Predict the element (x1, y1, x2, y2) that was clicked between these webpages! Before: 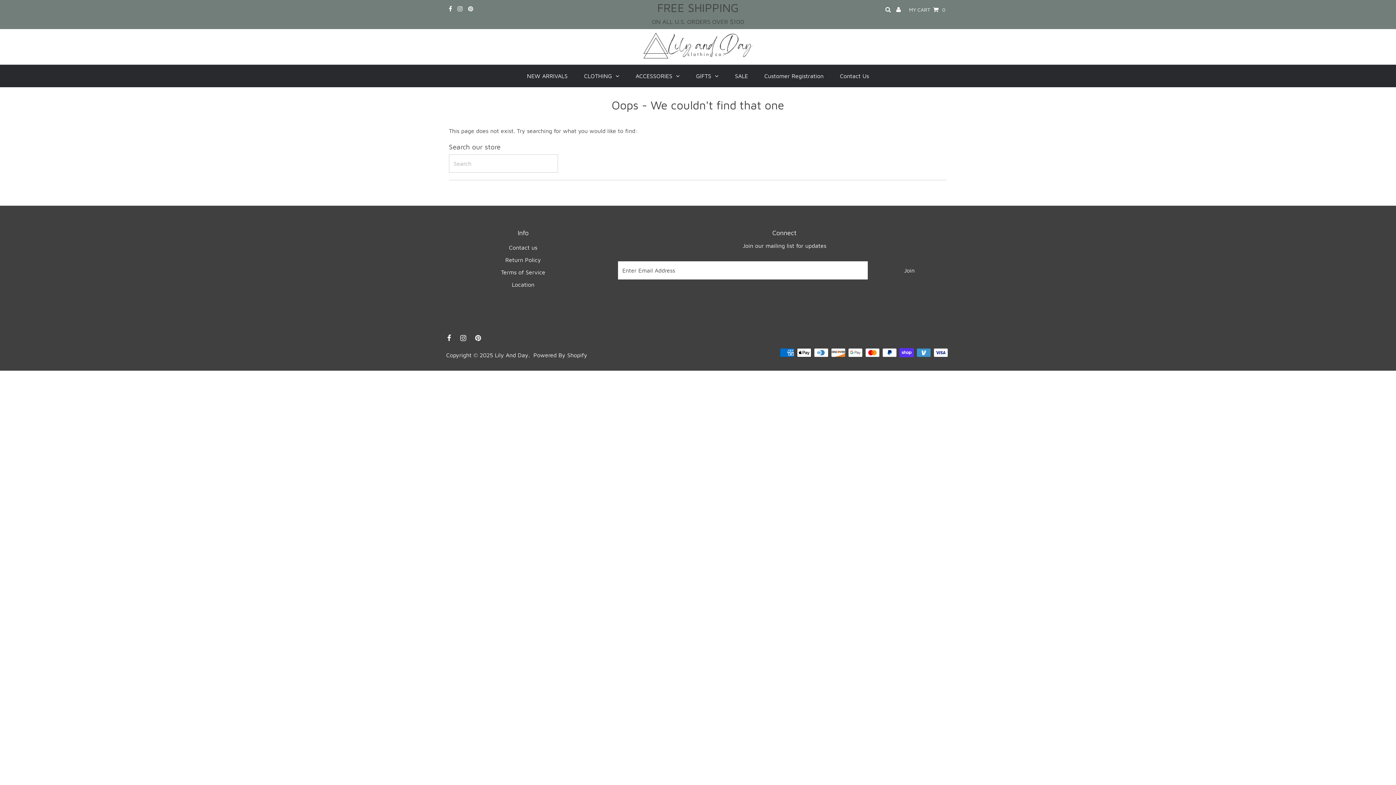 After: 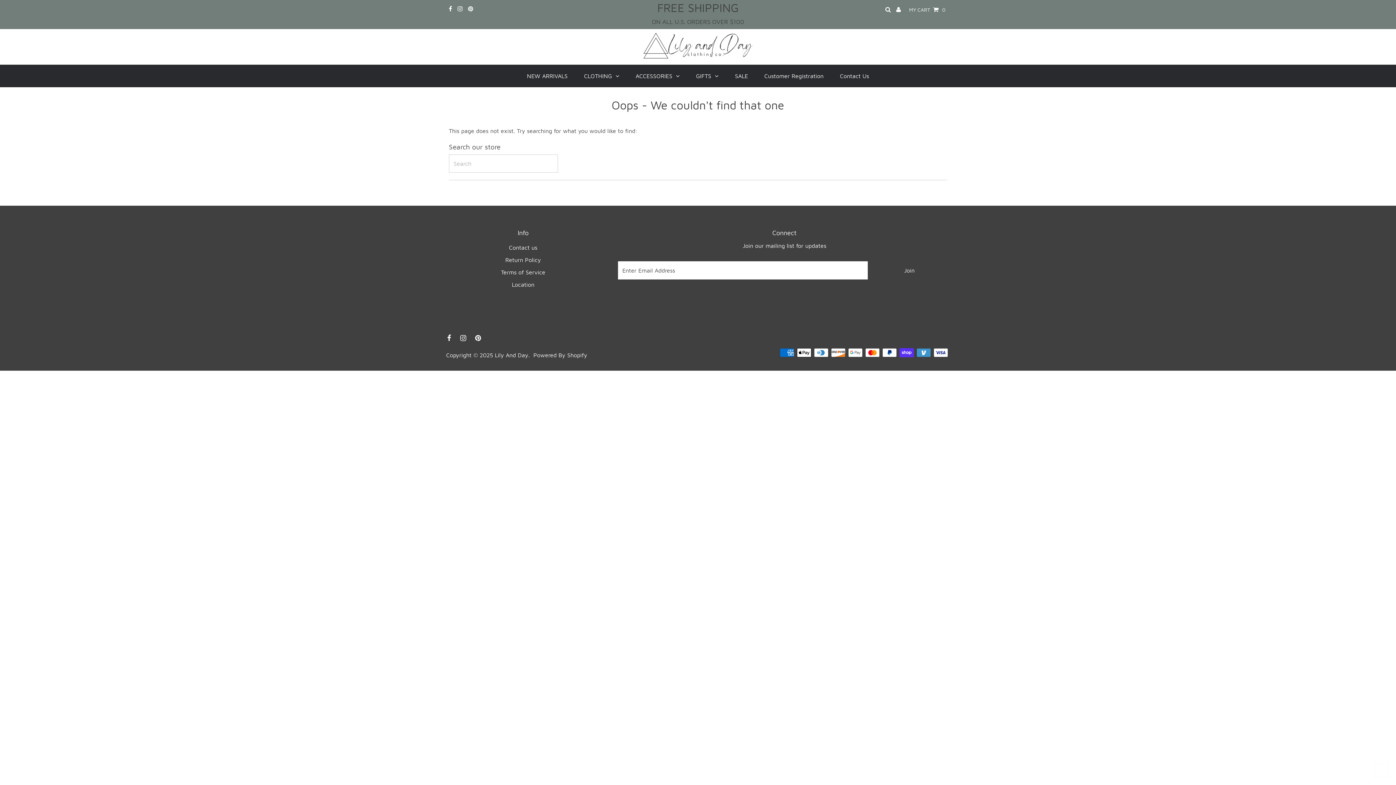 Action: bbox: (1374, 763, 1389, 778)